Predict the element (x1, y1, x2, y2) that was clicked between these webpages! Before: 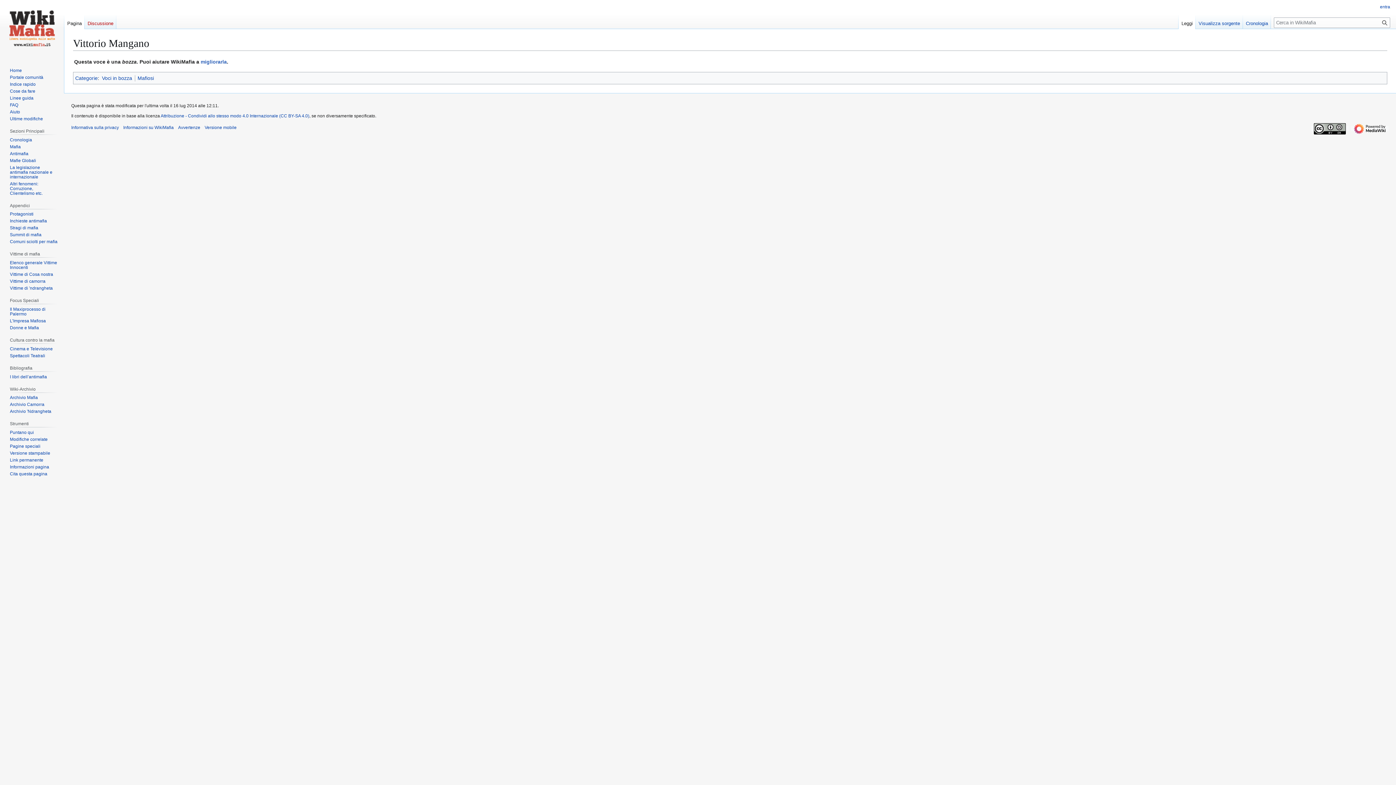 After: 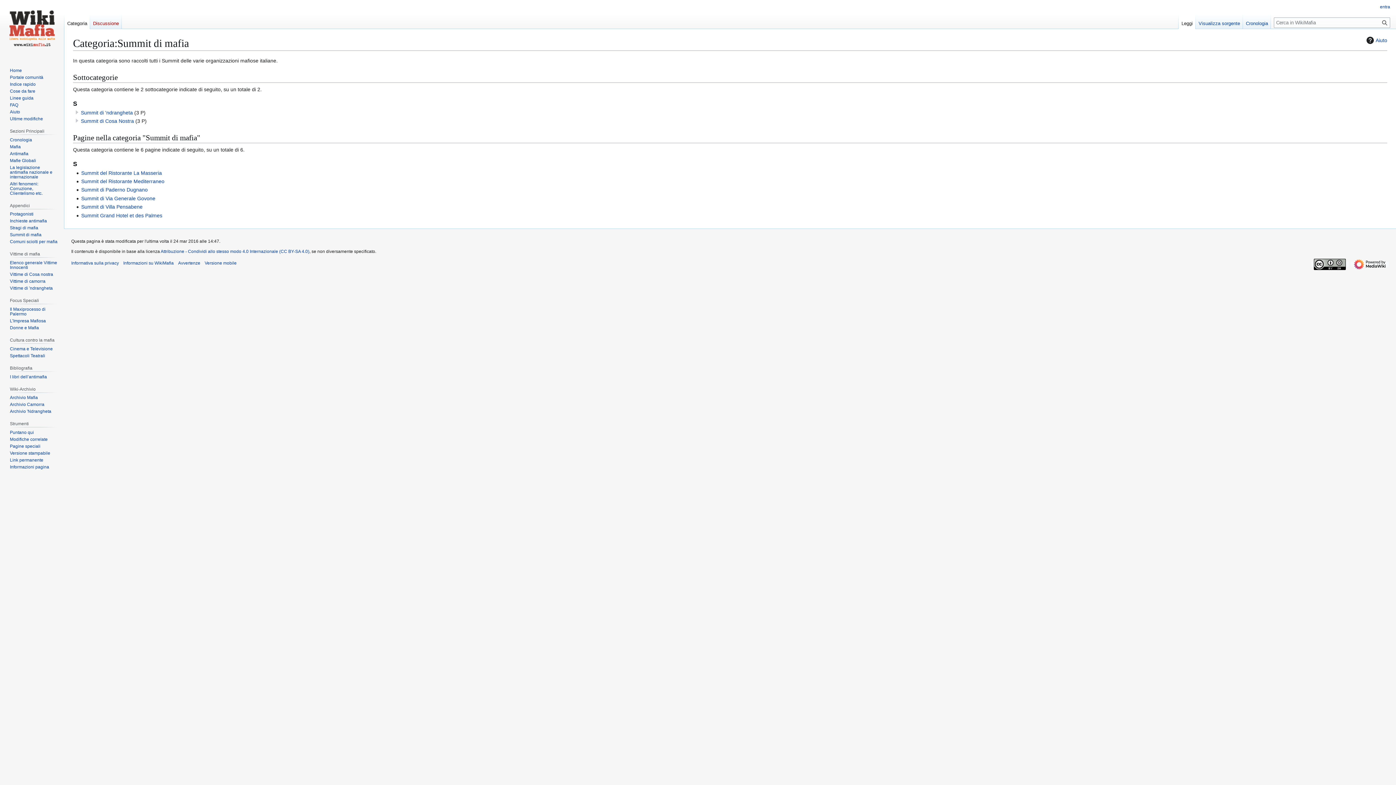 Action: label: Summit di mafia bbox: (9, 232, 41, 237)